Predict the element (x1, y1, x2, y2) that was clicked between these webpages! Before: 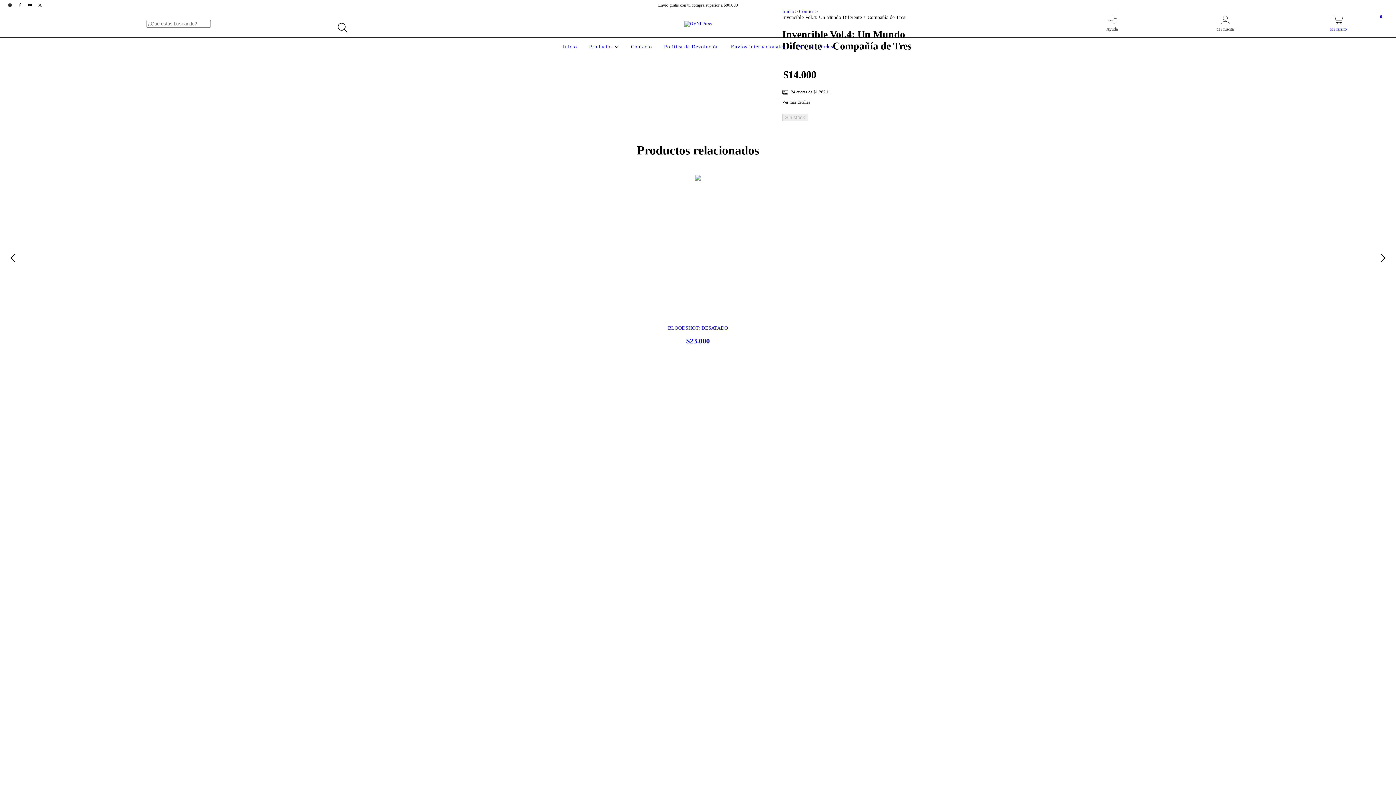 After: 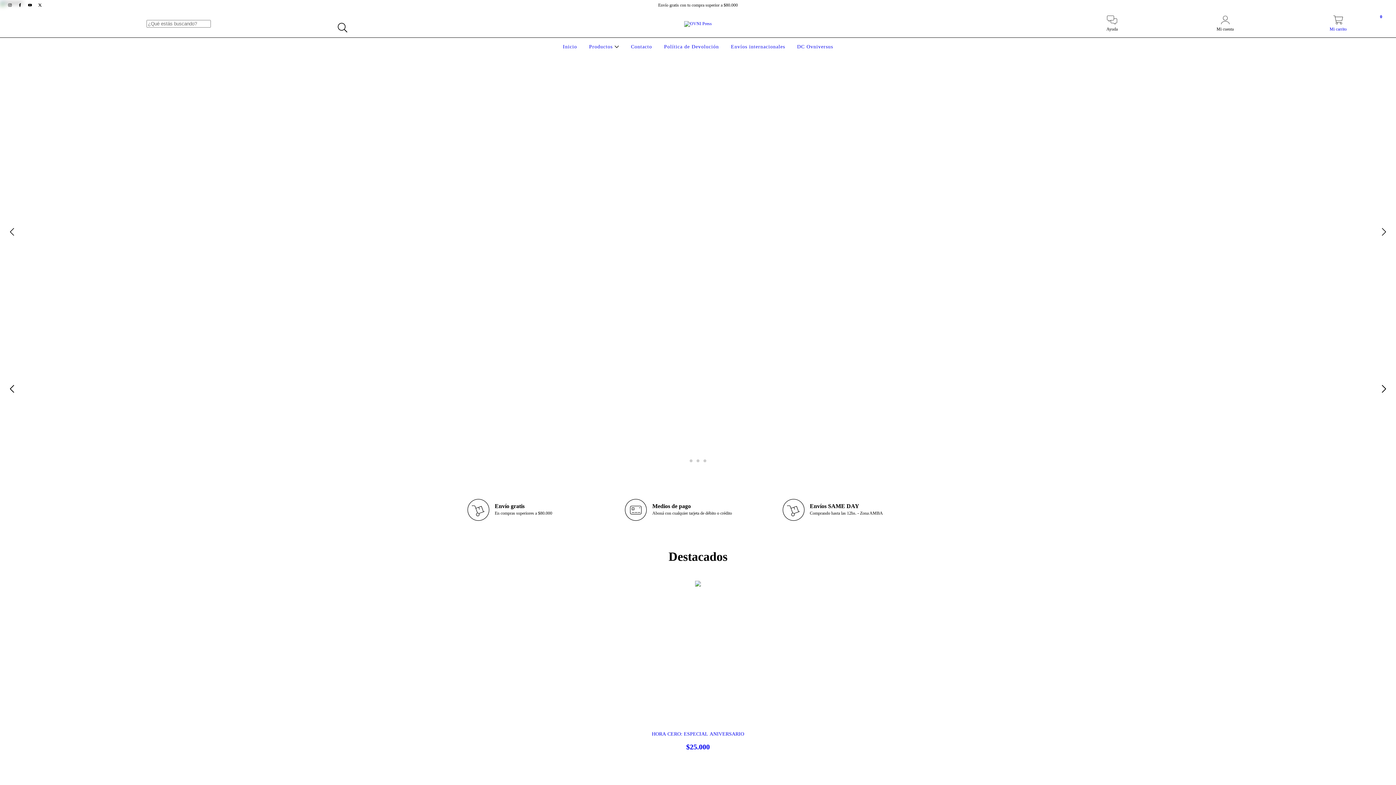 Action: bbox: (684, 20, 712, 25)